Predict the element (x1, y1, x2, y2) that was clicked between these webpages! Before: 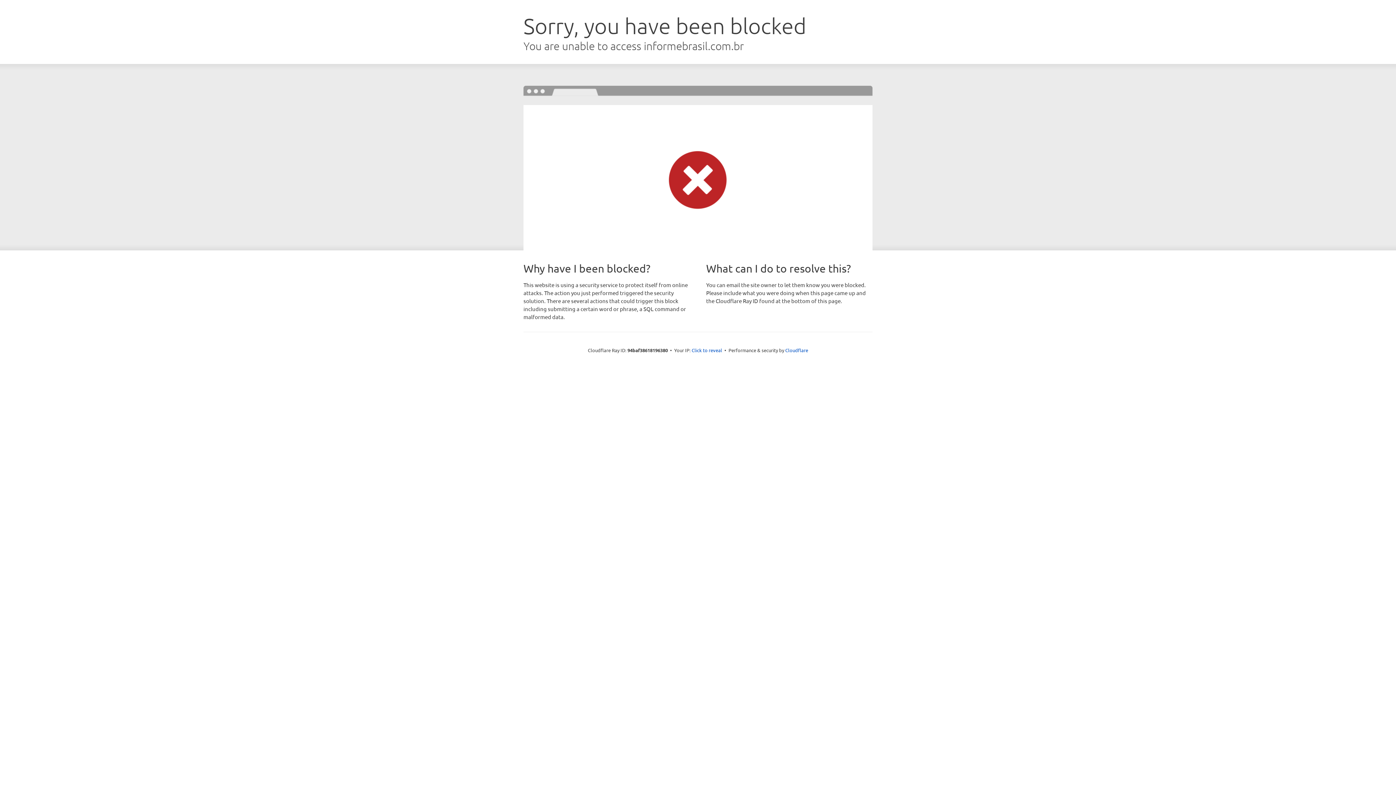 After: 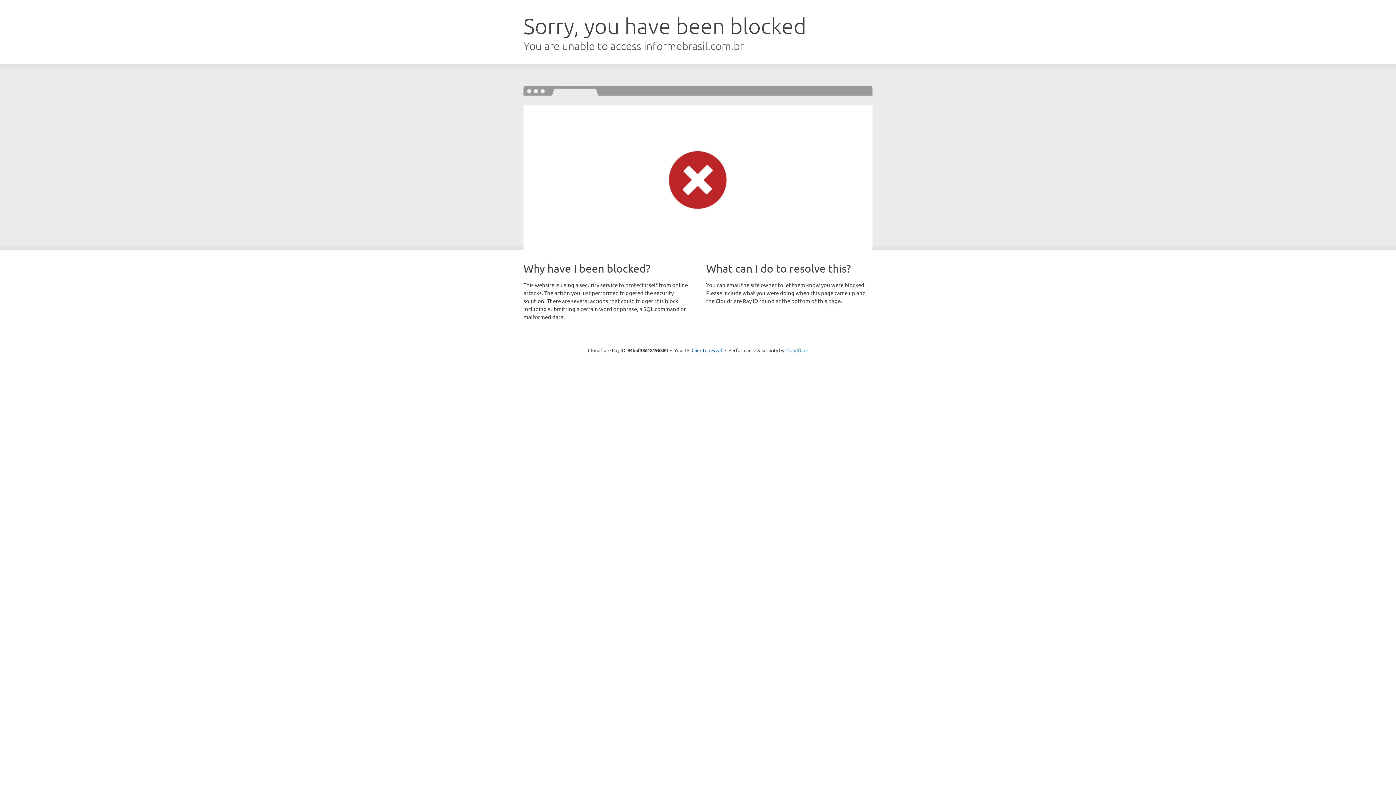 Action: bbox: (785, 347, 808, 353) label: Cloudflare